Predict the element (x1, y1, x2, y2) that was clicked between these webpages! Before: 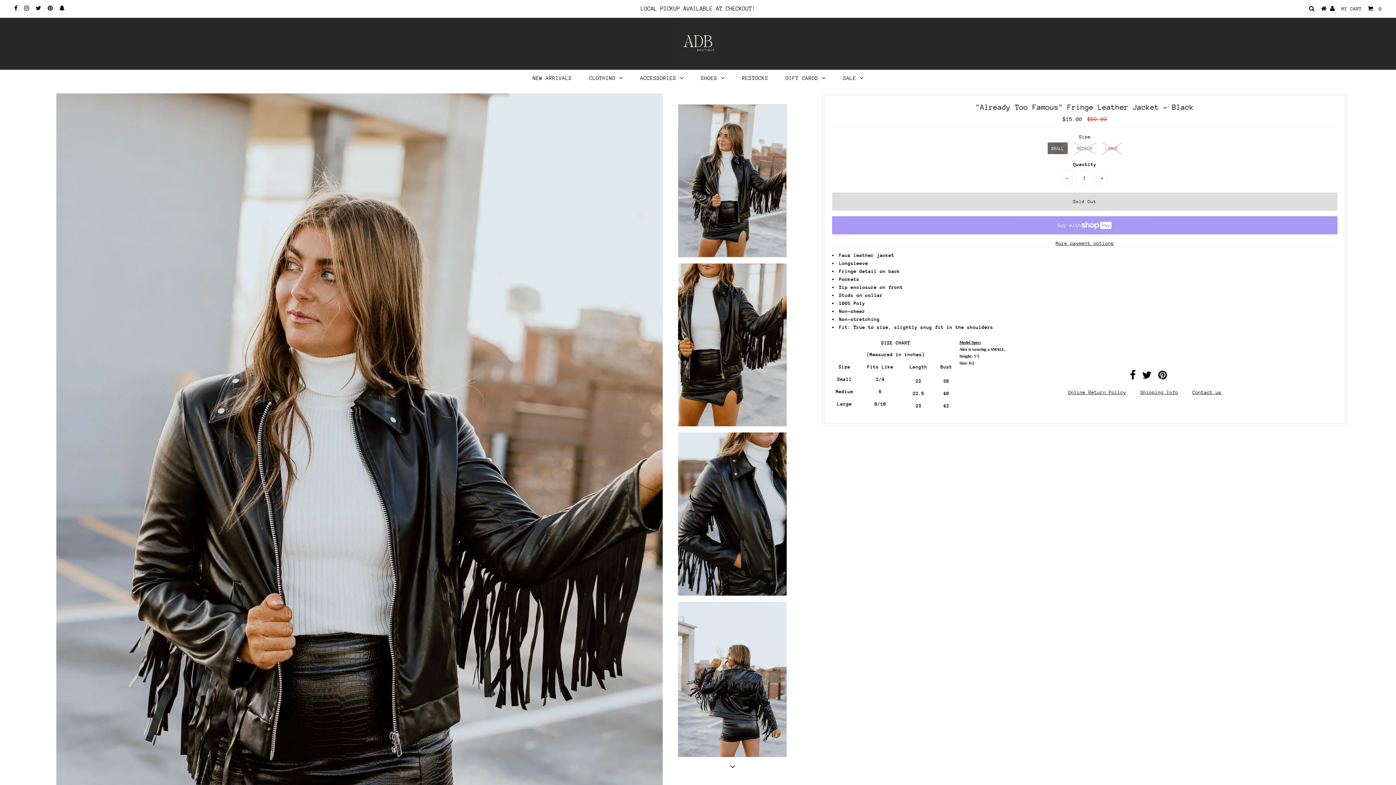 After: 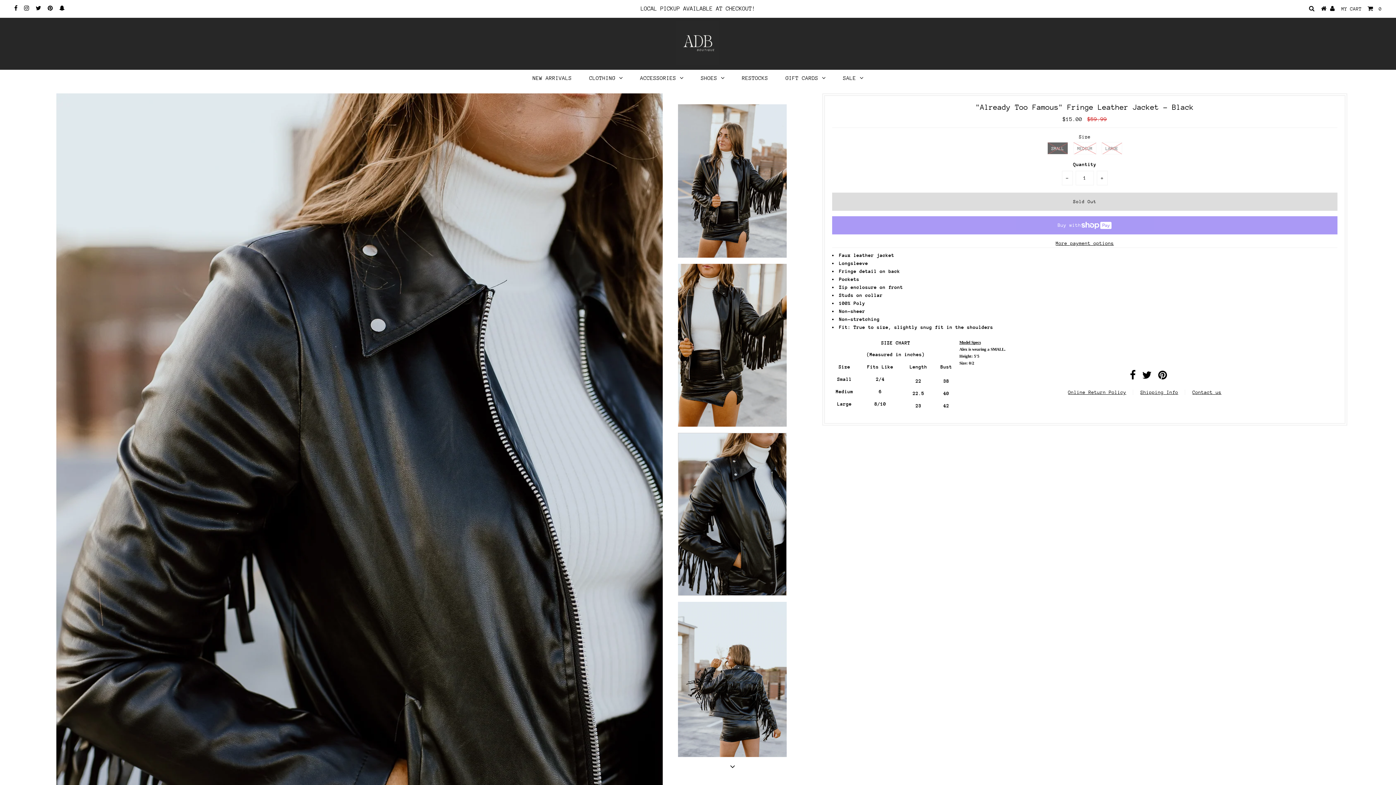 Action: bbox: (678, 432, 787, 595)